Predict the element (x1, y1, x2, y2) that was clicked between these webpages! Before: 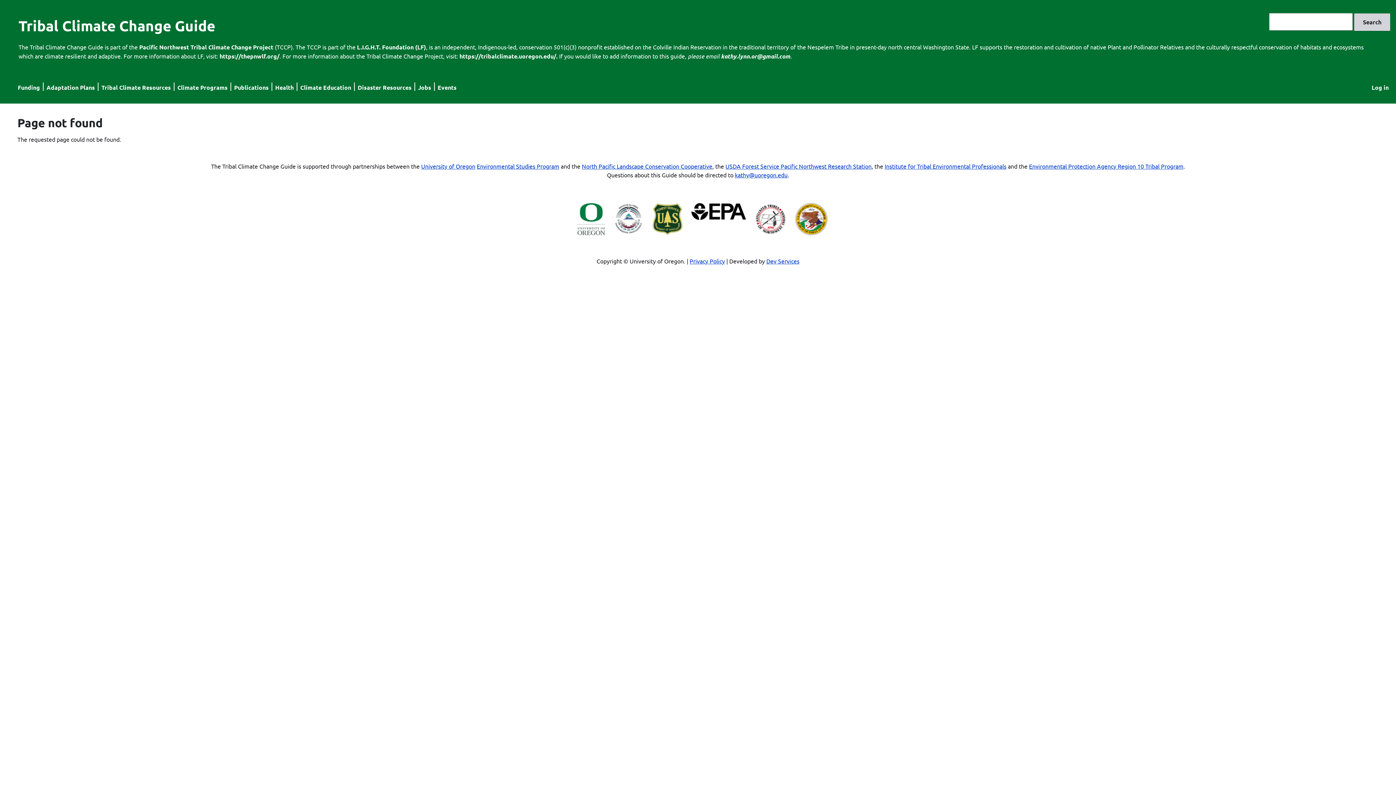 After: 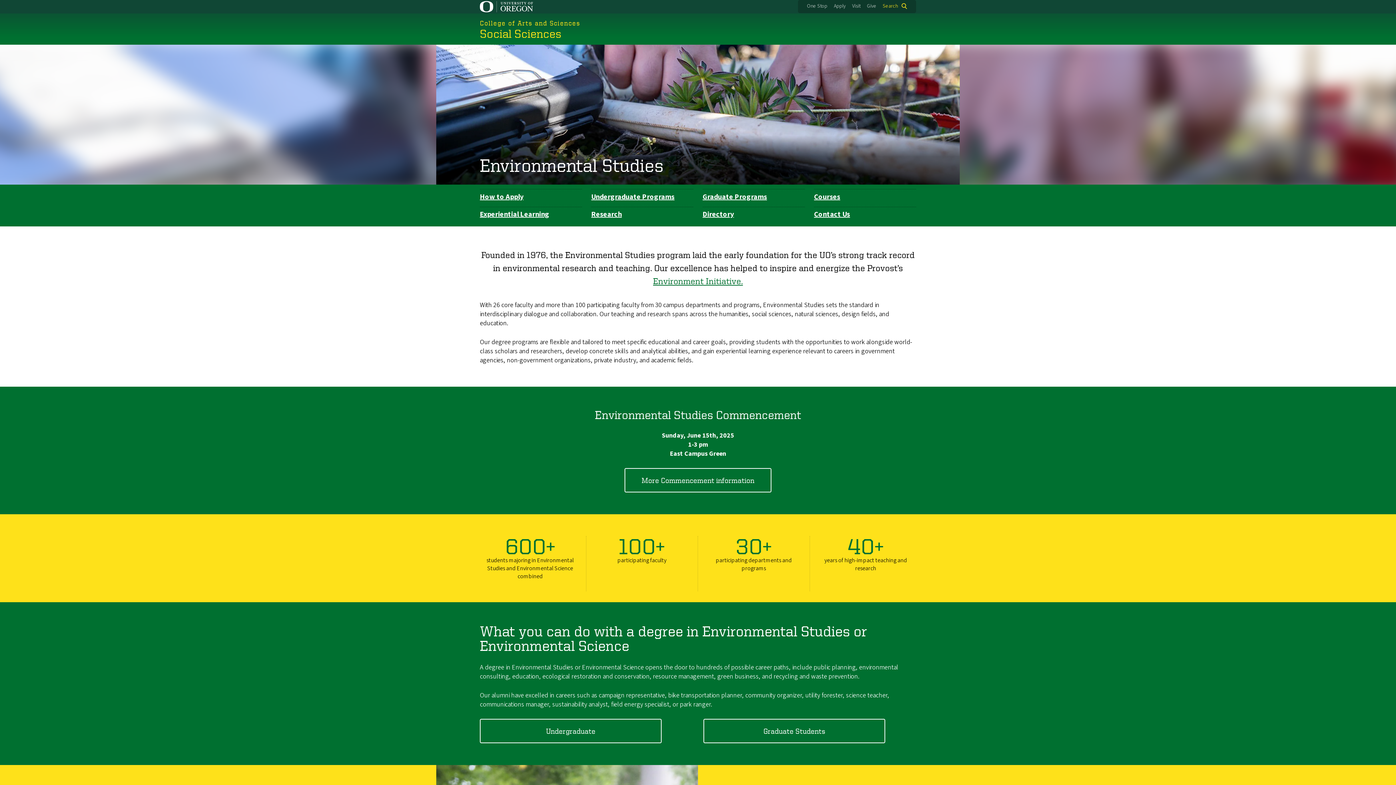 Action: label: Environmental Studies Program bbox: (476, 162, 559, 169)